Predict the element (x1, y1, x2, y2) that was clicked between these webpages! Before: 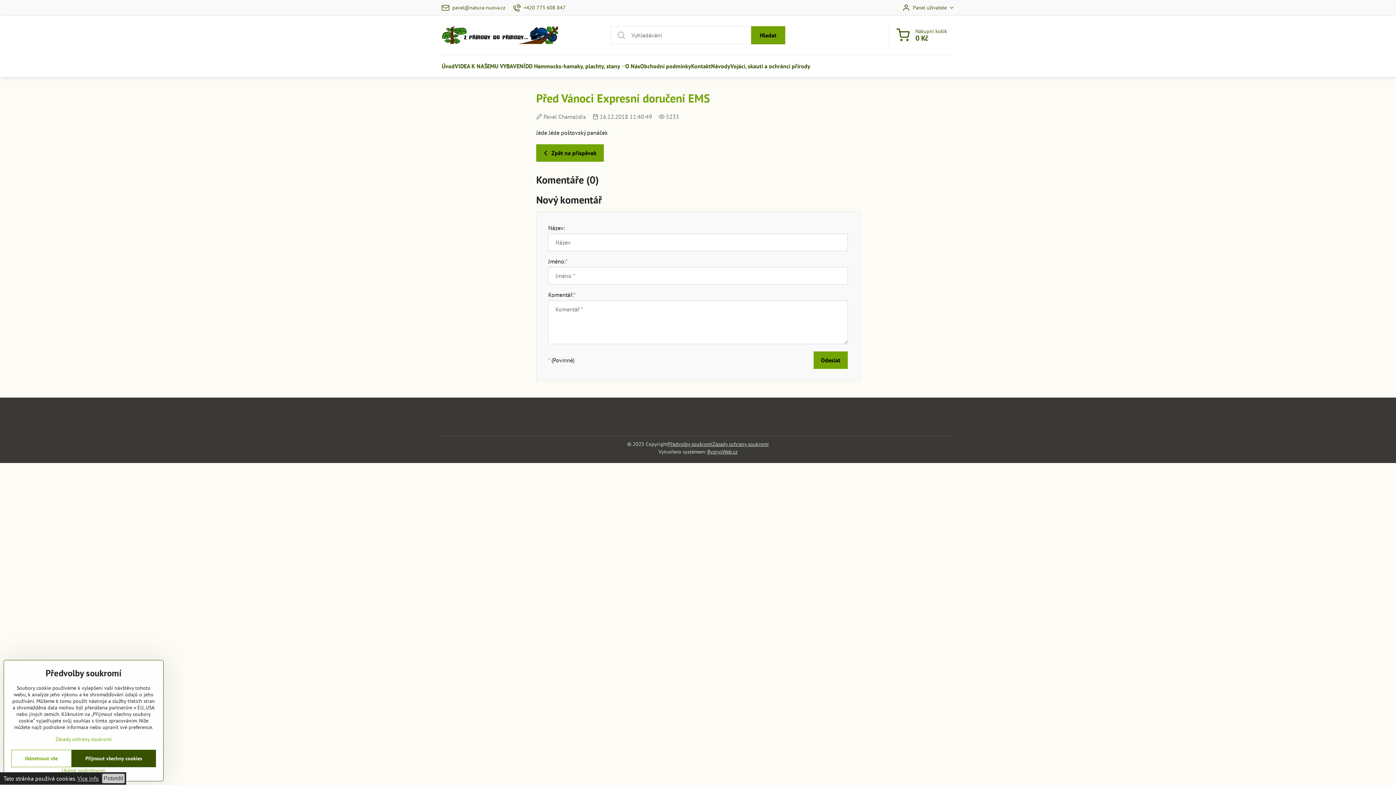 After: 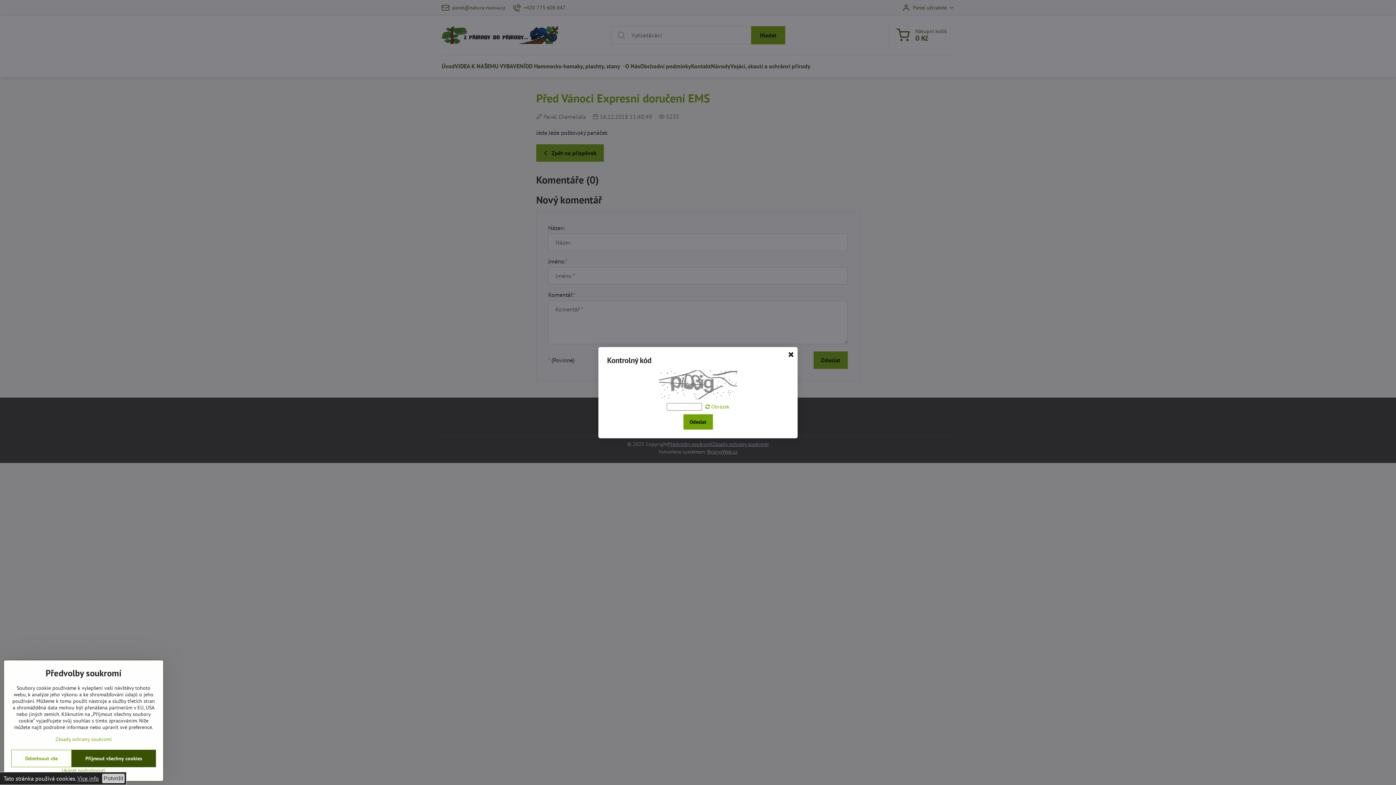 Action: label: Odeslat bbox: (813, 351, 848, 369)